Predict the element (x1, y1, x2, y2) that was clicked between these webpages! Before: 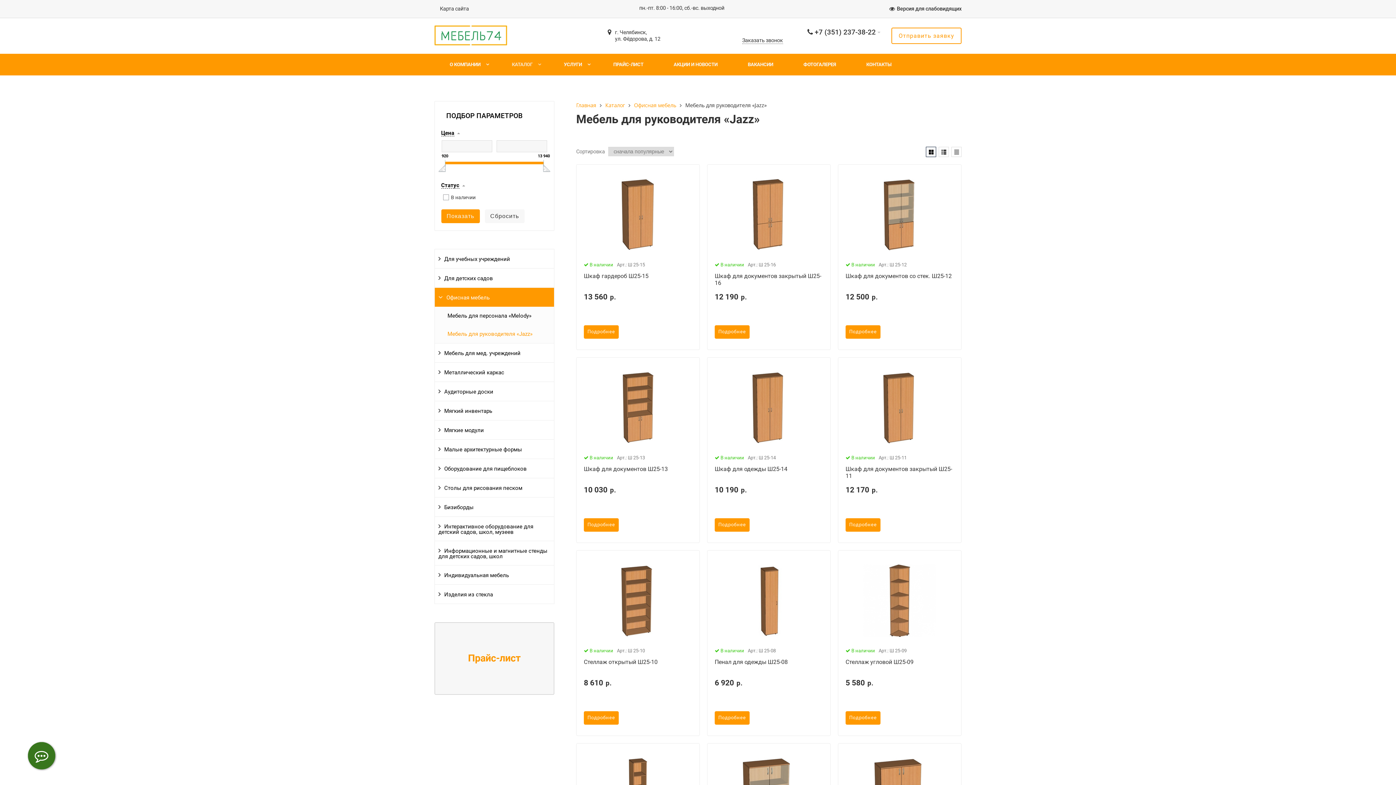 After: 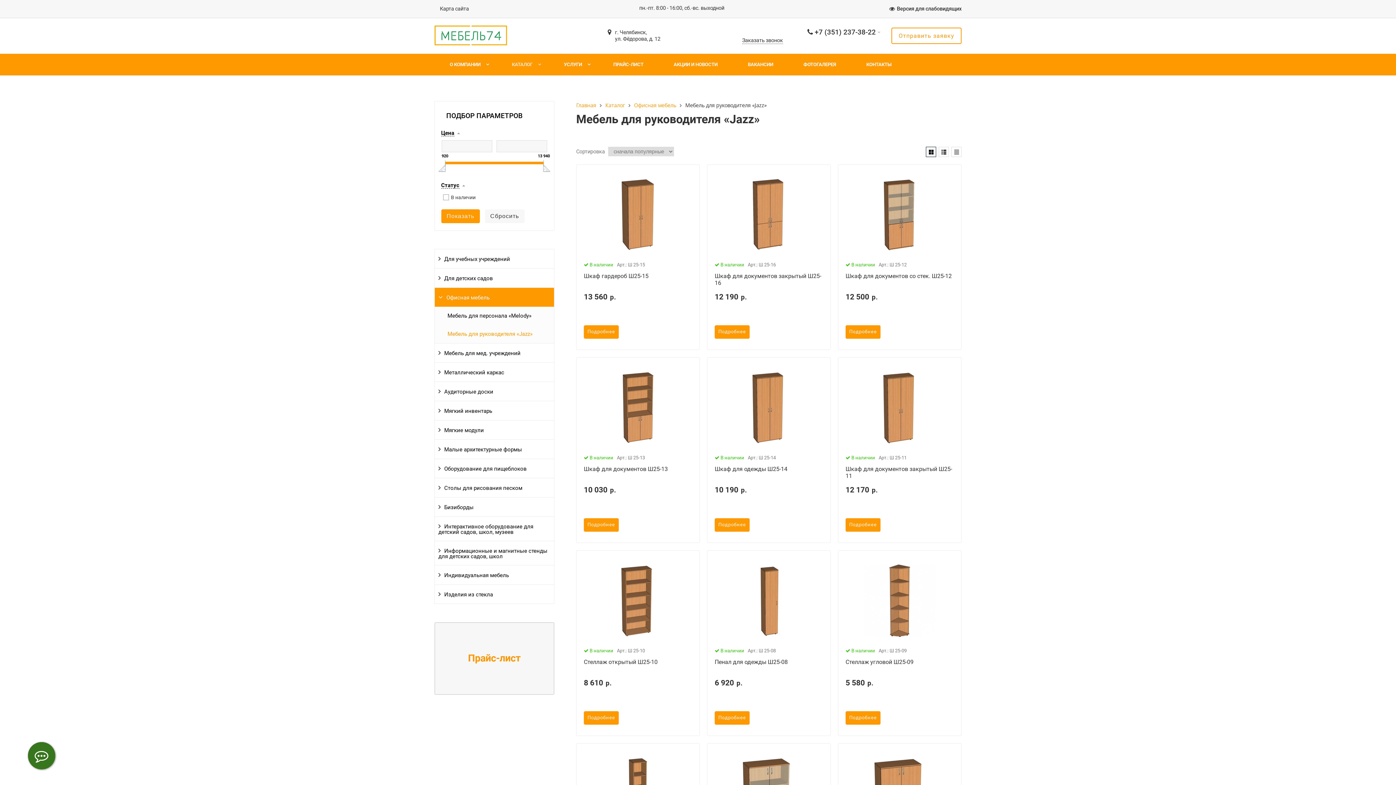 Action: bbox: (437, 164, 445, 172)